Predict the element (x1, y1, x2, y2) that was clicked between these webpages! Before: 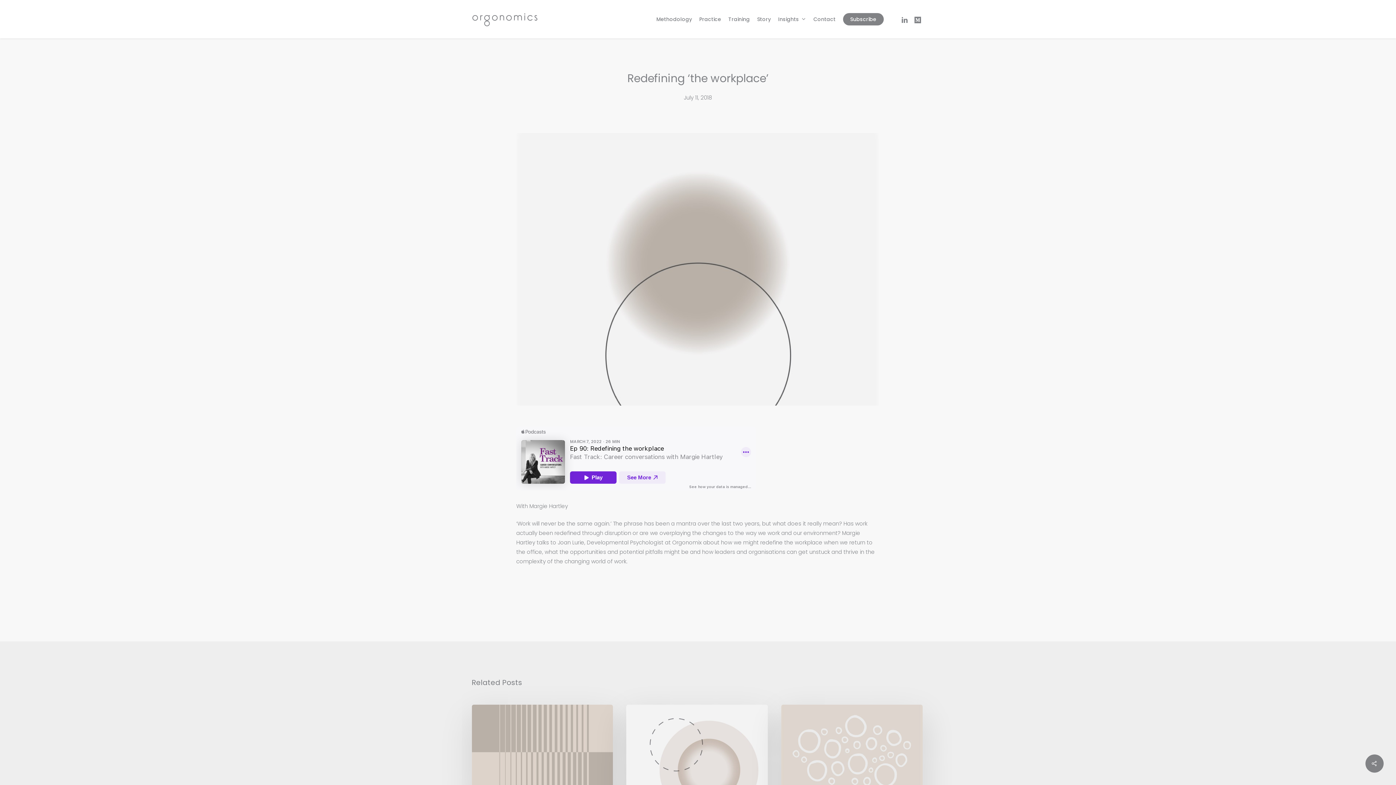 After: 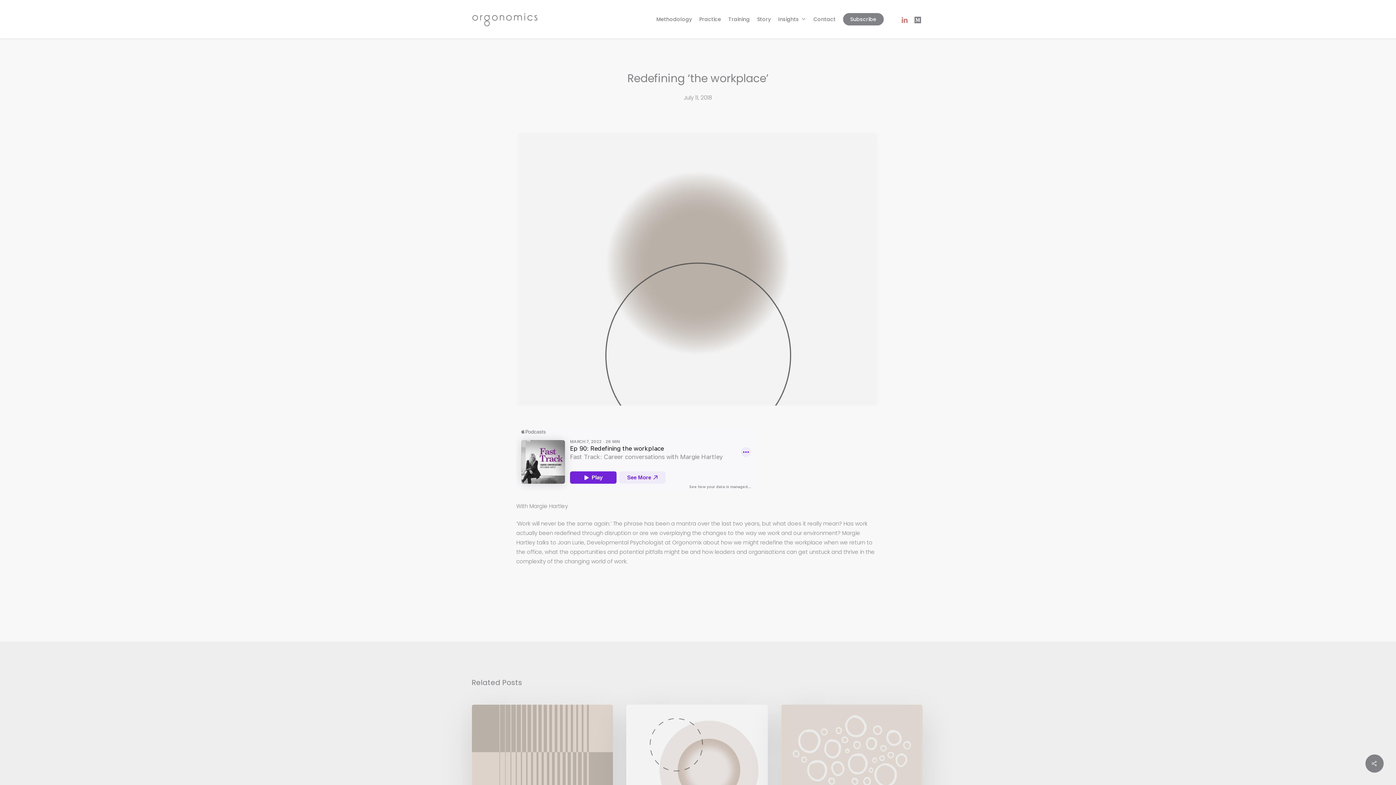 Action: bbox: (898, 15, 911, 23) label: linkedin